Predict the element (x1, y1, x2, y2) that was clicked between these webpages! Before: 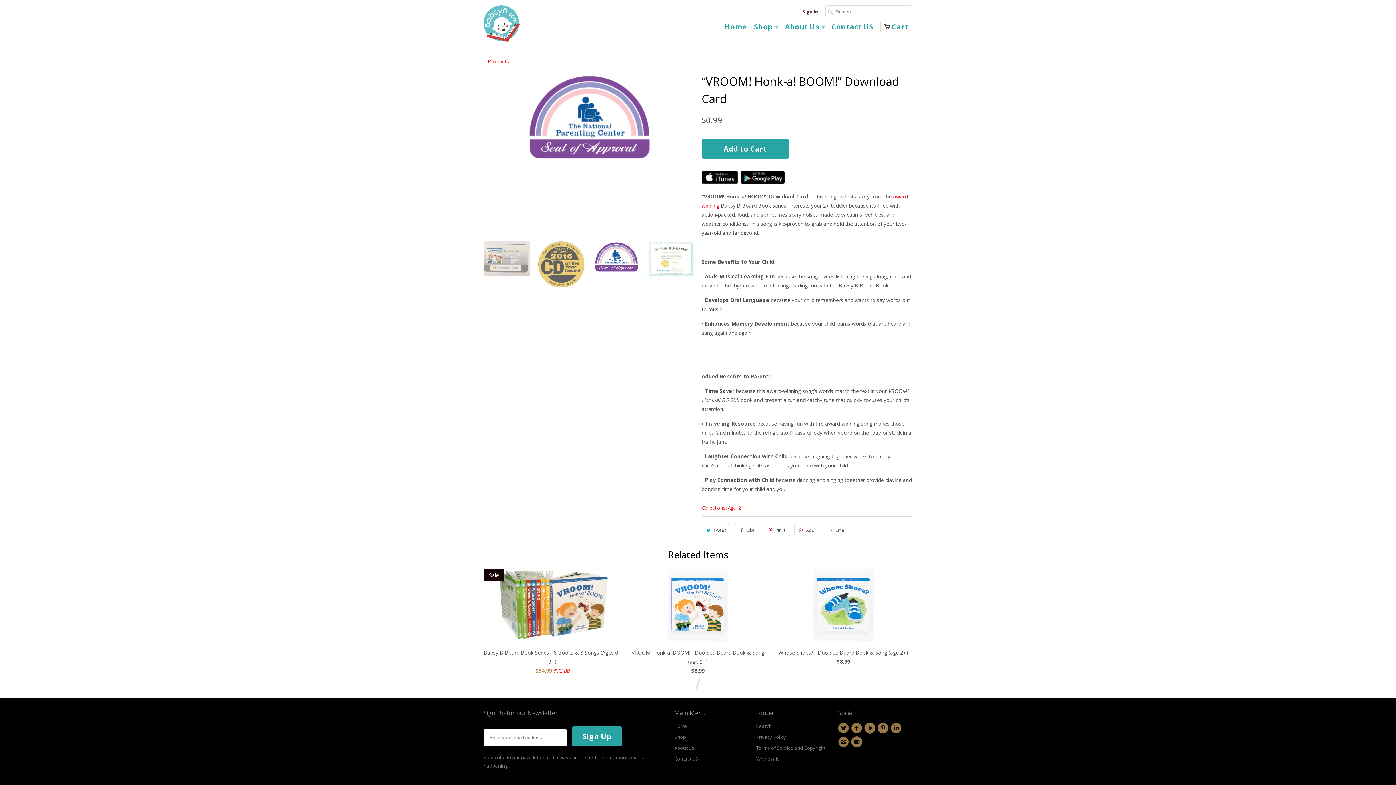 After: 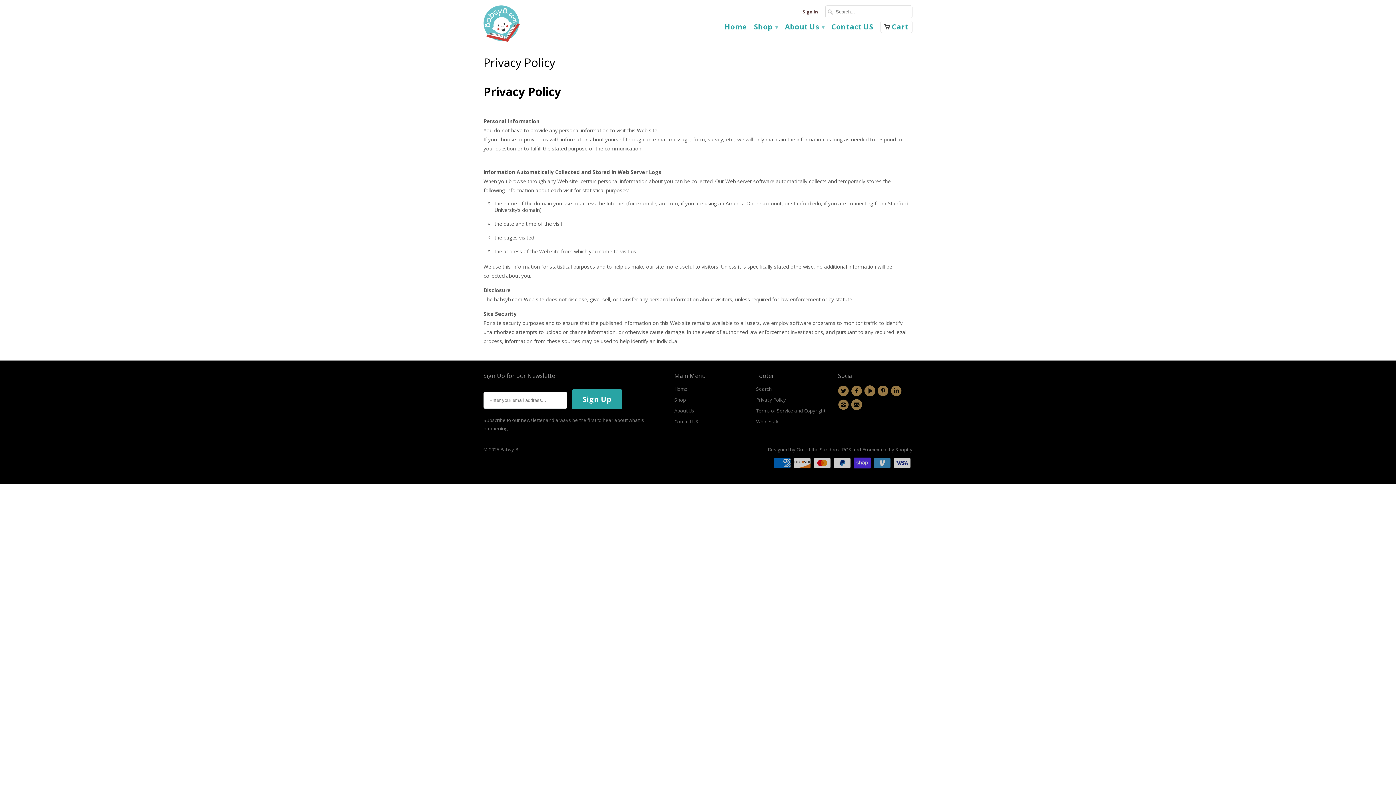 Action: bbox: (756, 734, 786, 740) label: Privacy Policy